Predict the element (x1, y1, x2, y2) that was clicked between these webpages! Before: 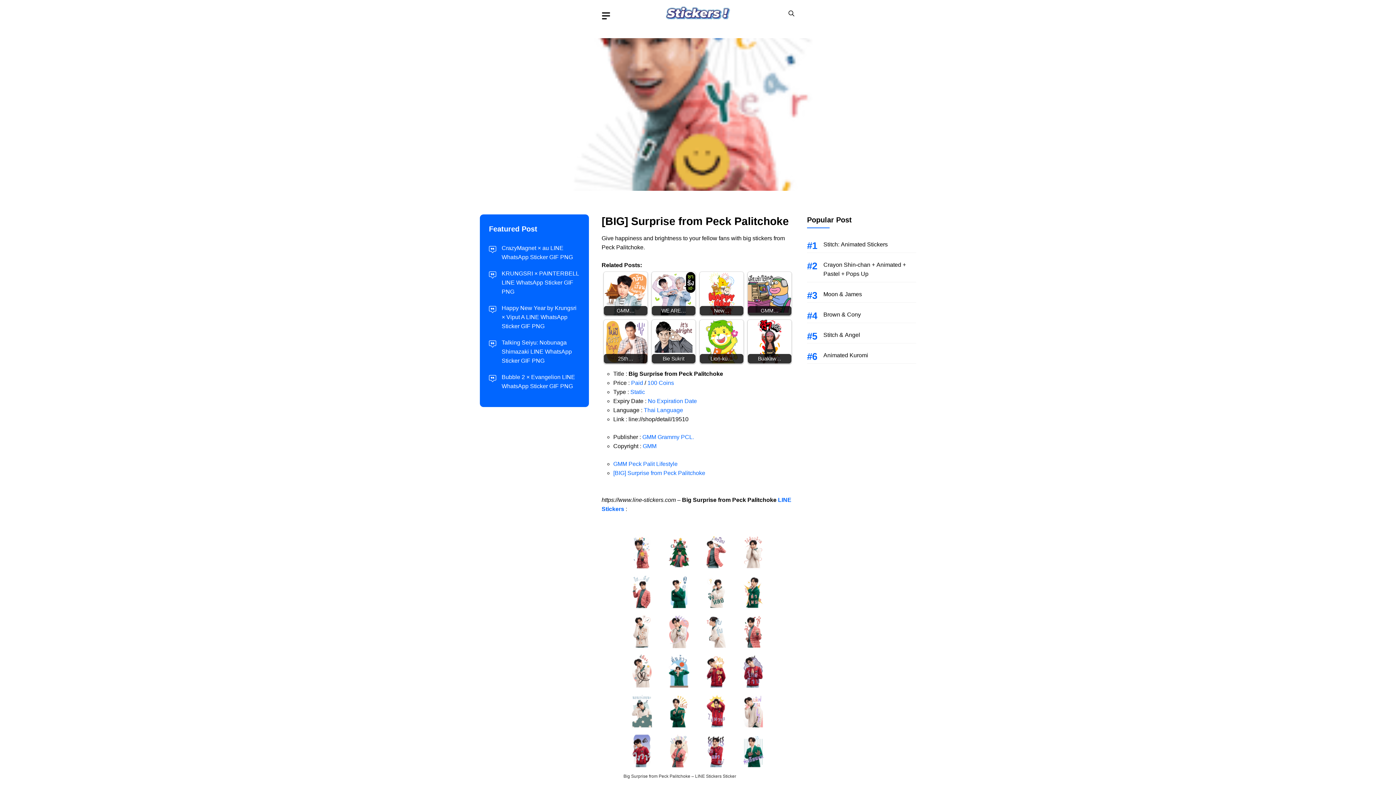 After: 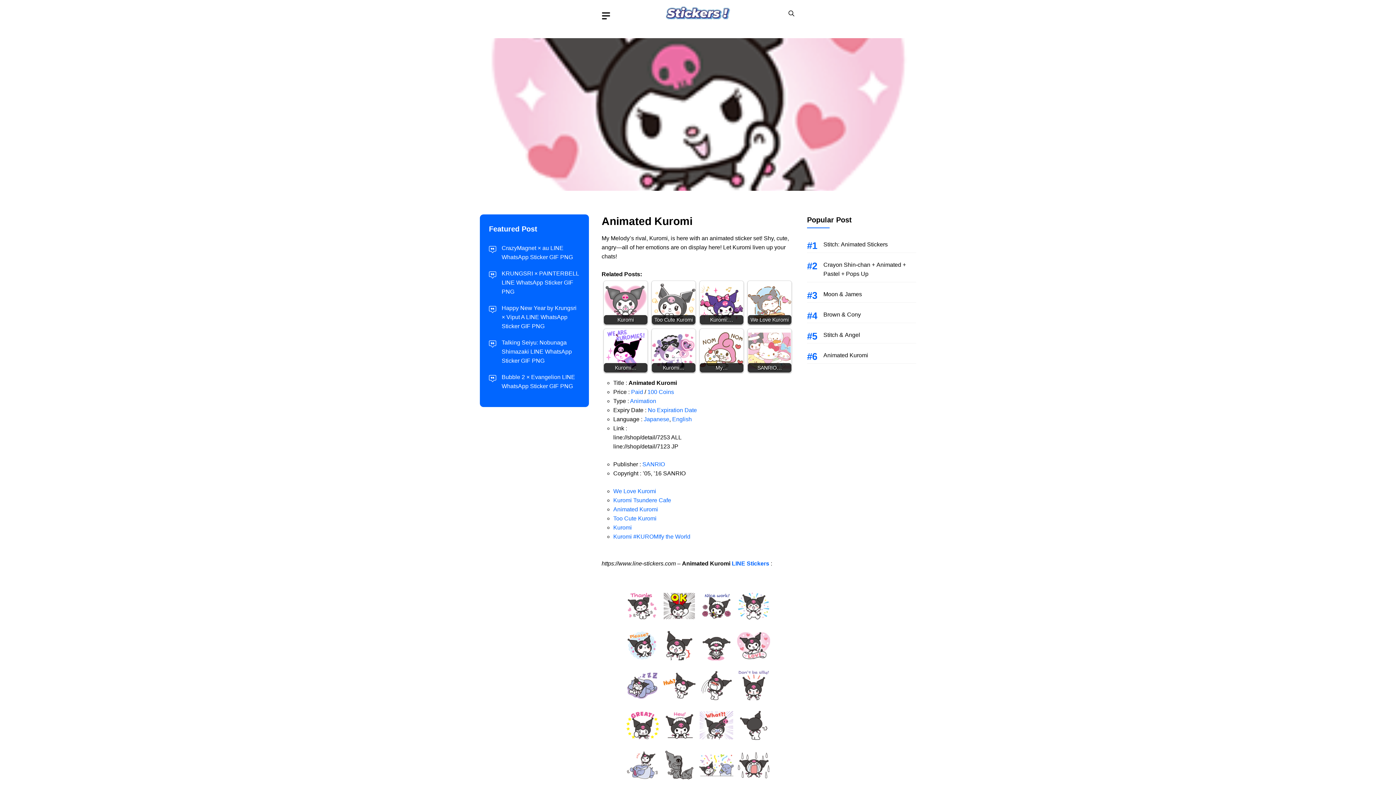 Action: label: Animated Kuromi bbox: (823, 352, 868, 358)